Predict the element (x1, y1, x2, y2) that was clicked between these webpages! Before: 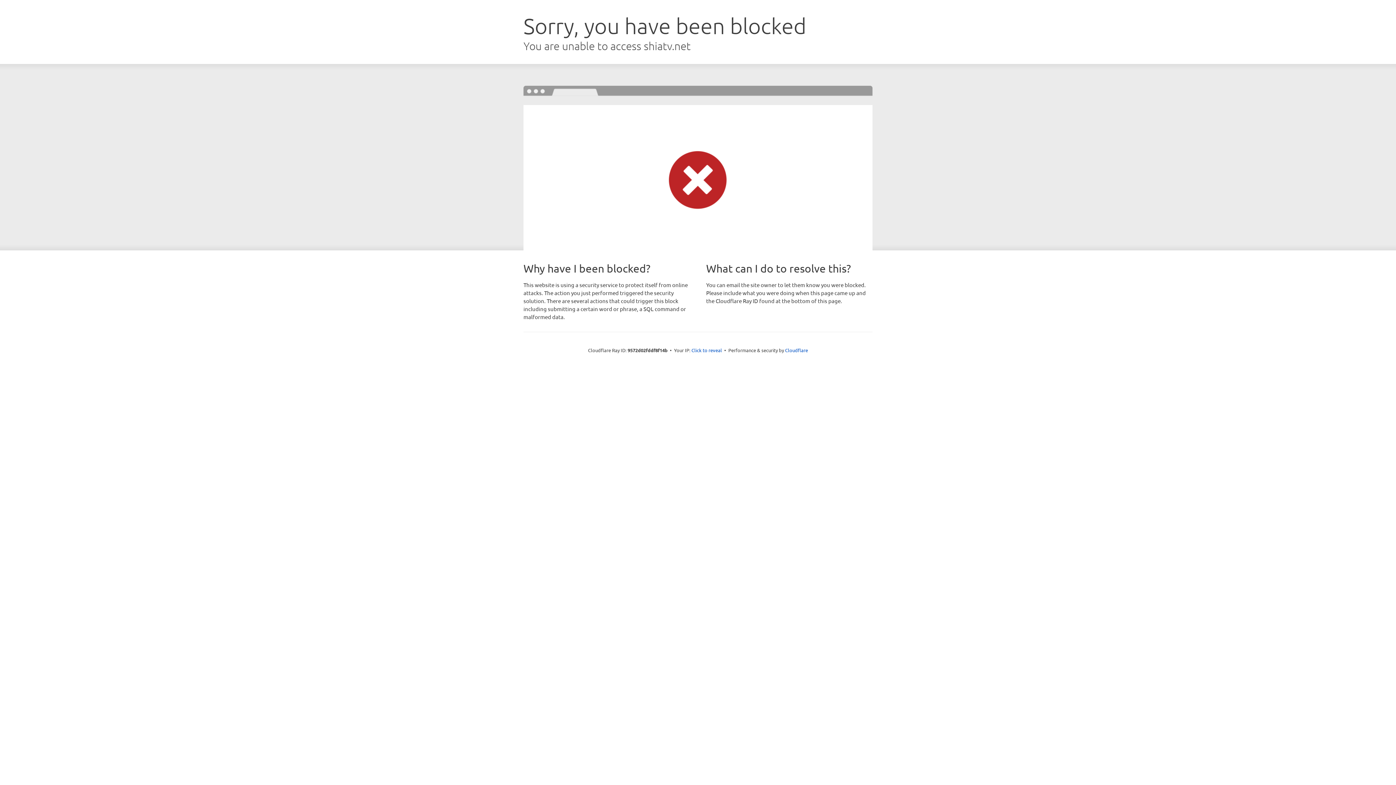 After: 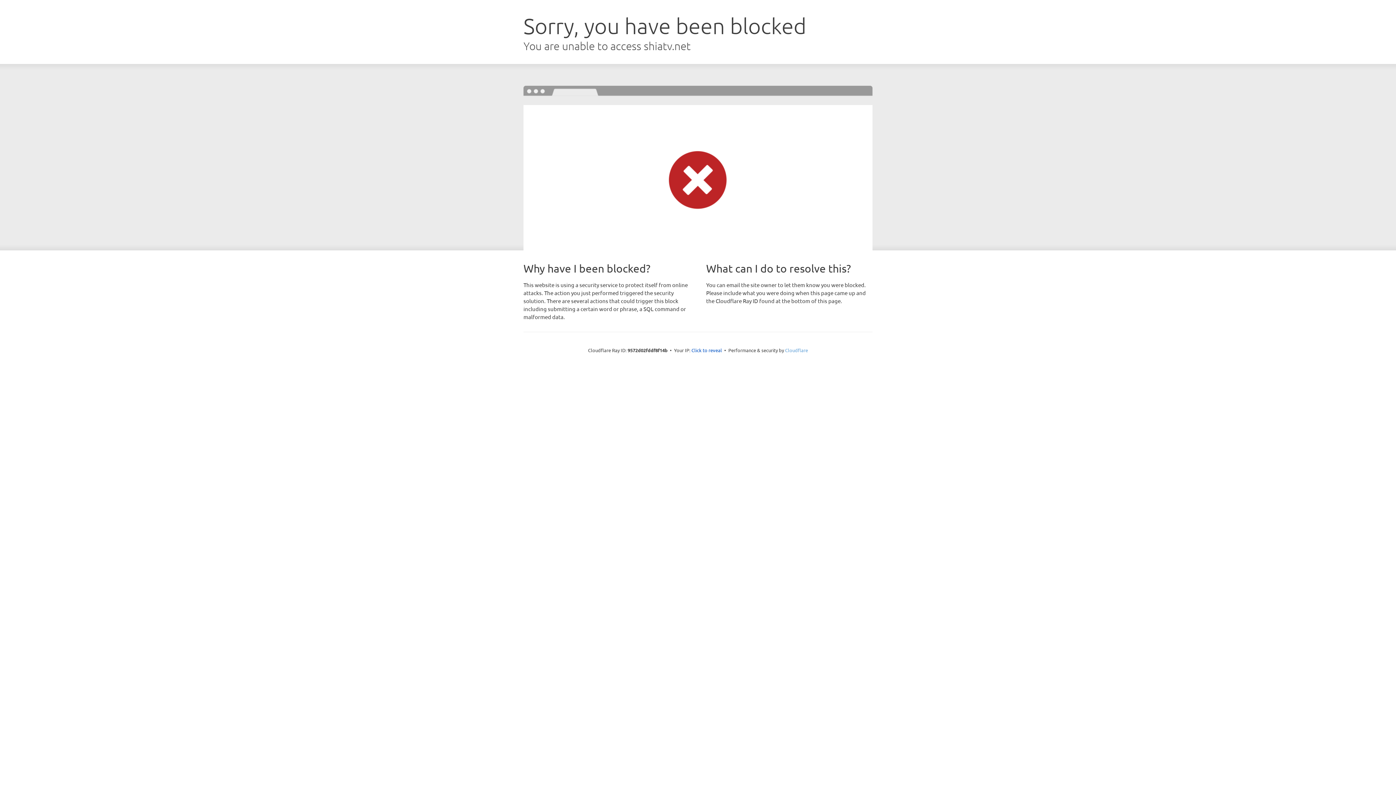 Action: bbox: (785, 347, 808, 353) label: Cloudflare